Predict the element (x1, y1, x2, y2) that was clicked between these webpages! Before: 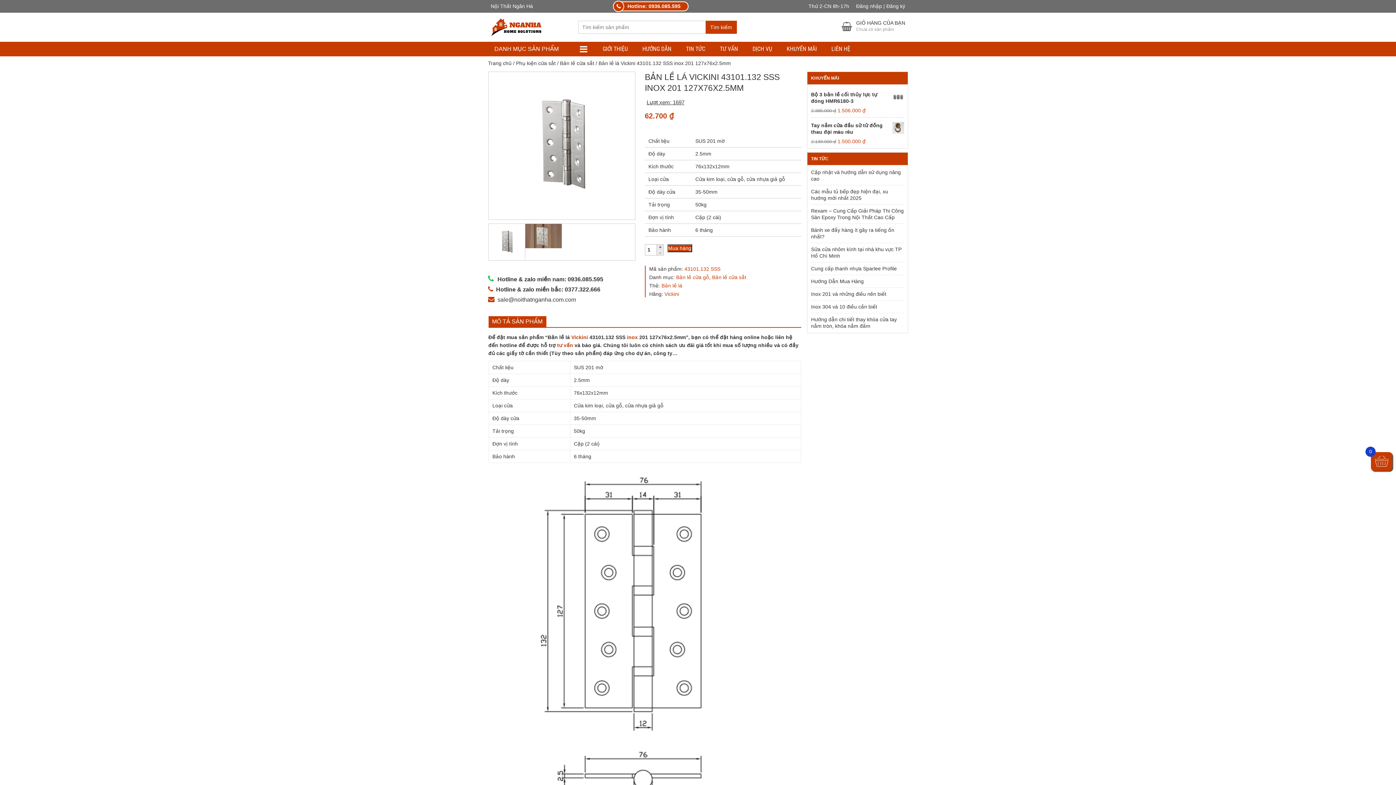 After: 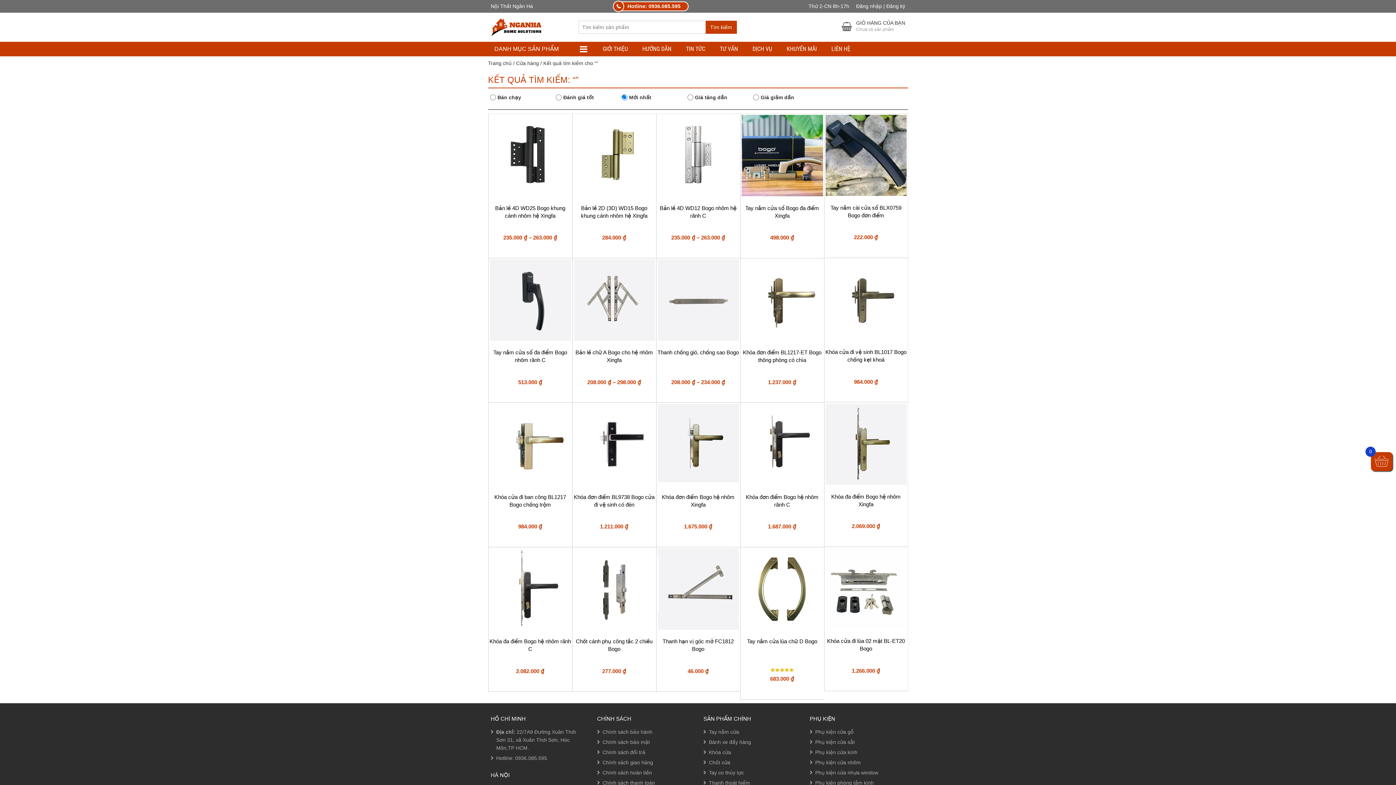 Action: bbox: (705, 20, 736, 33) label: Tìm kiếm